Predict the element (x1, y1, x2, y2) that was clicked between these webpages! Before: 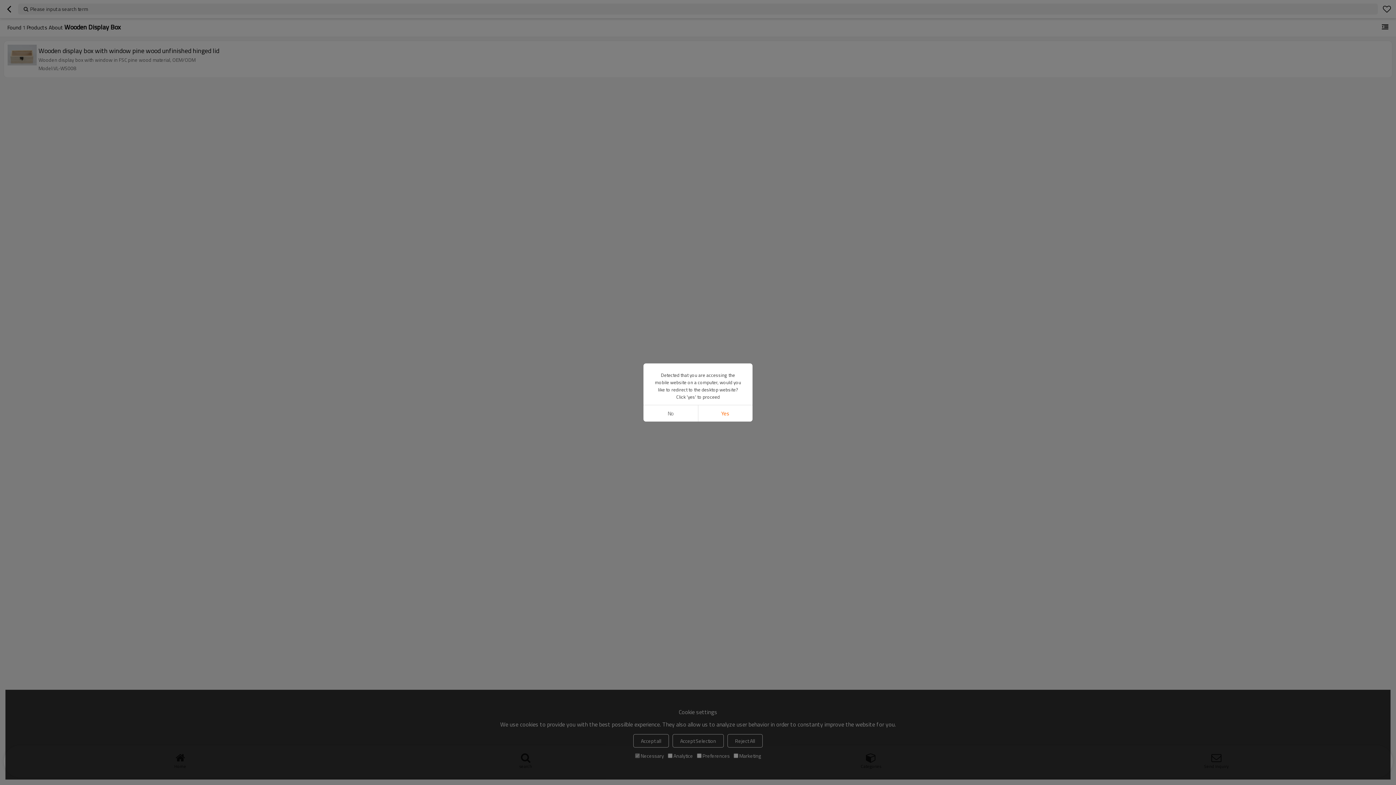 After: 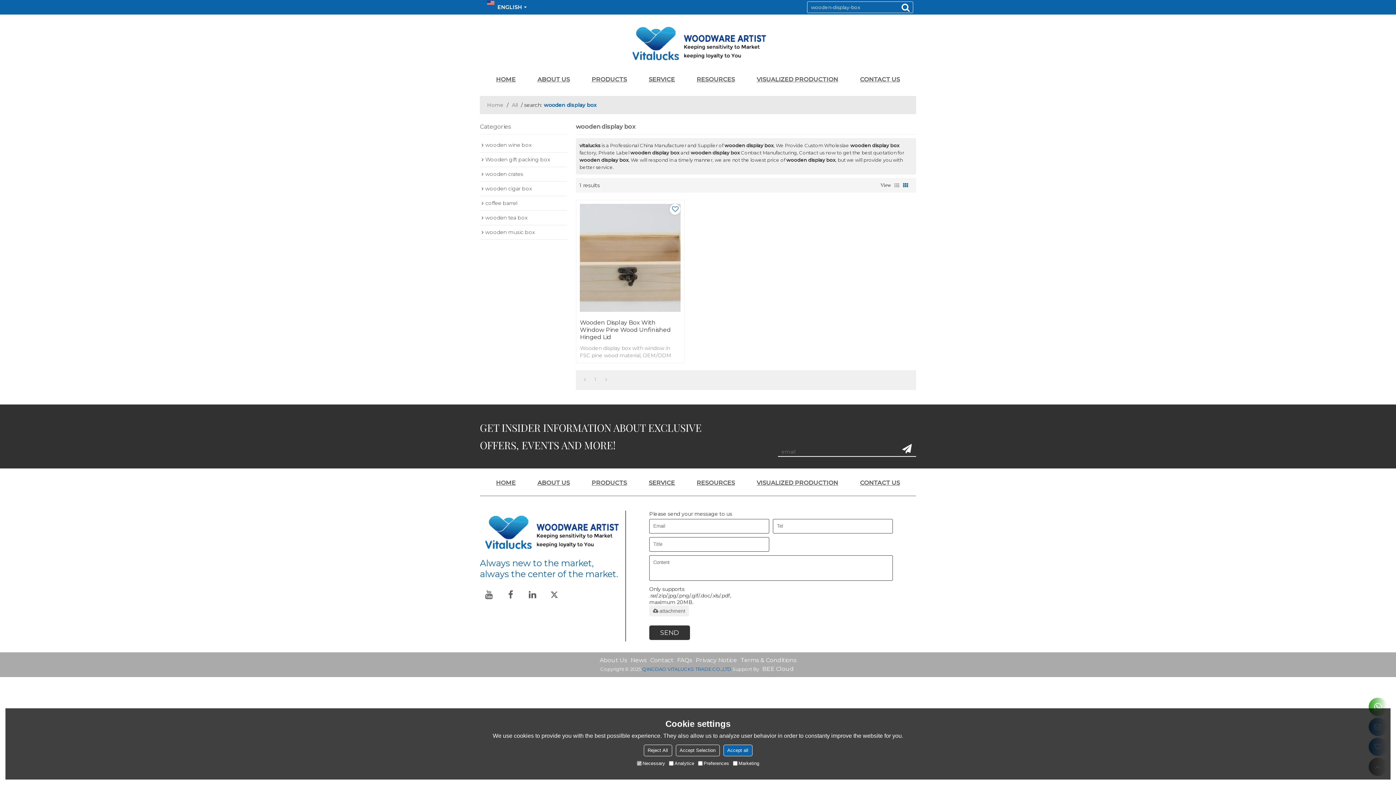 Action: bbox: (698, 405, 752, 421) label: Yes